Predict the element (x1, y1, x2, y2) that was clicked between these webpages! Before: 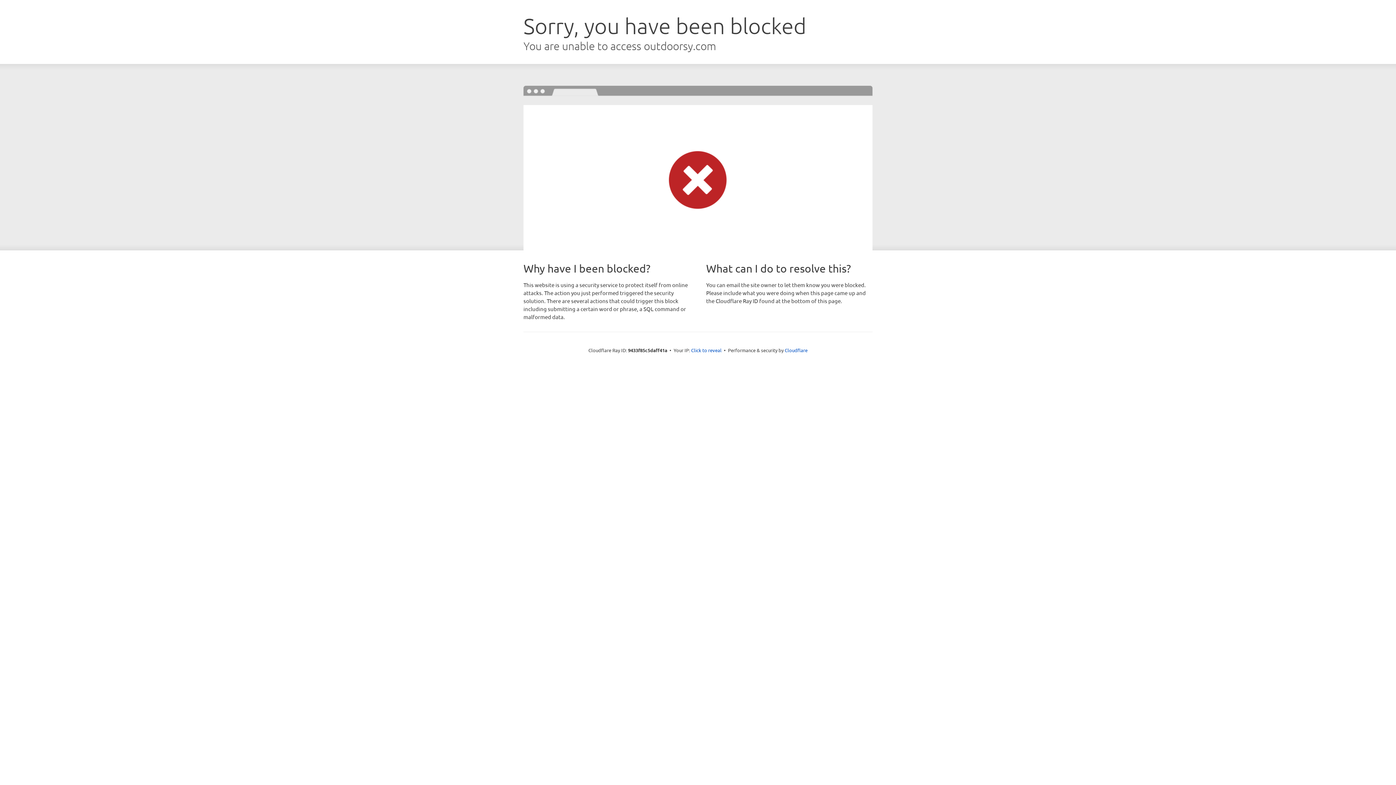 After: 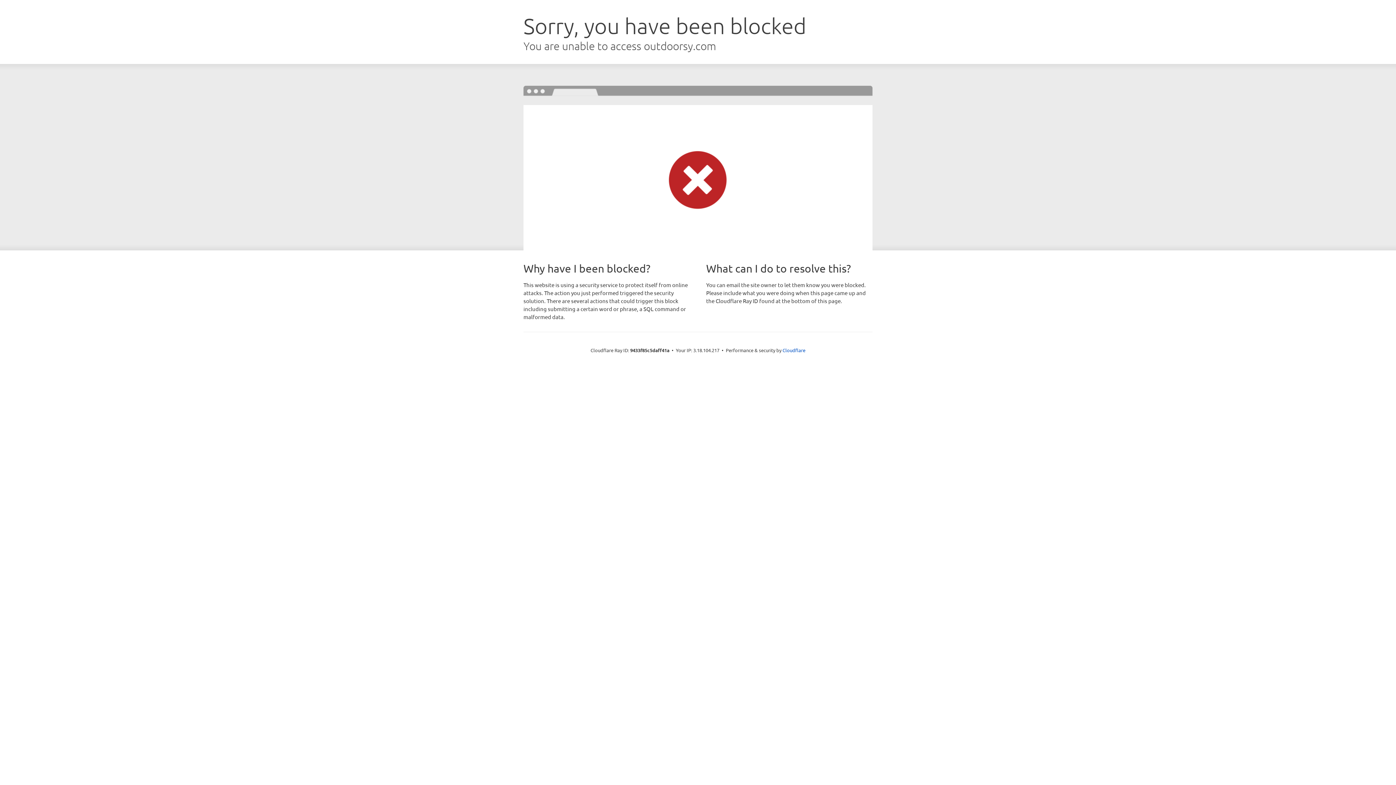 Action: bbox: (691, 346, 721, 353) label: Click to reveal